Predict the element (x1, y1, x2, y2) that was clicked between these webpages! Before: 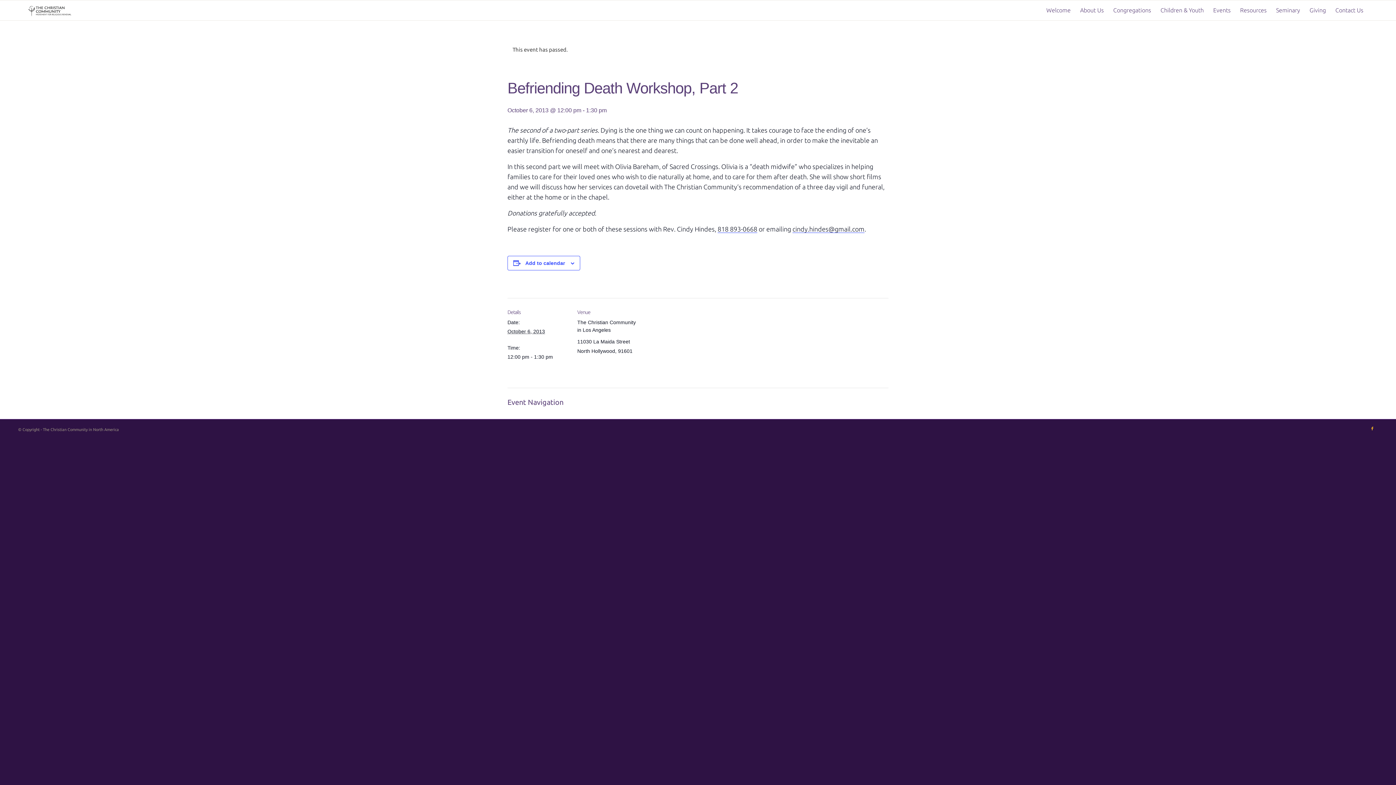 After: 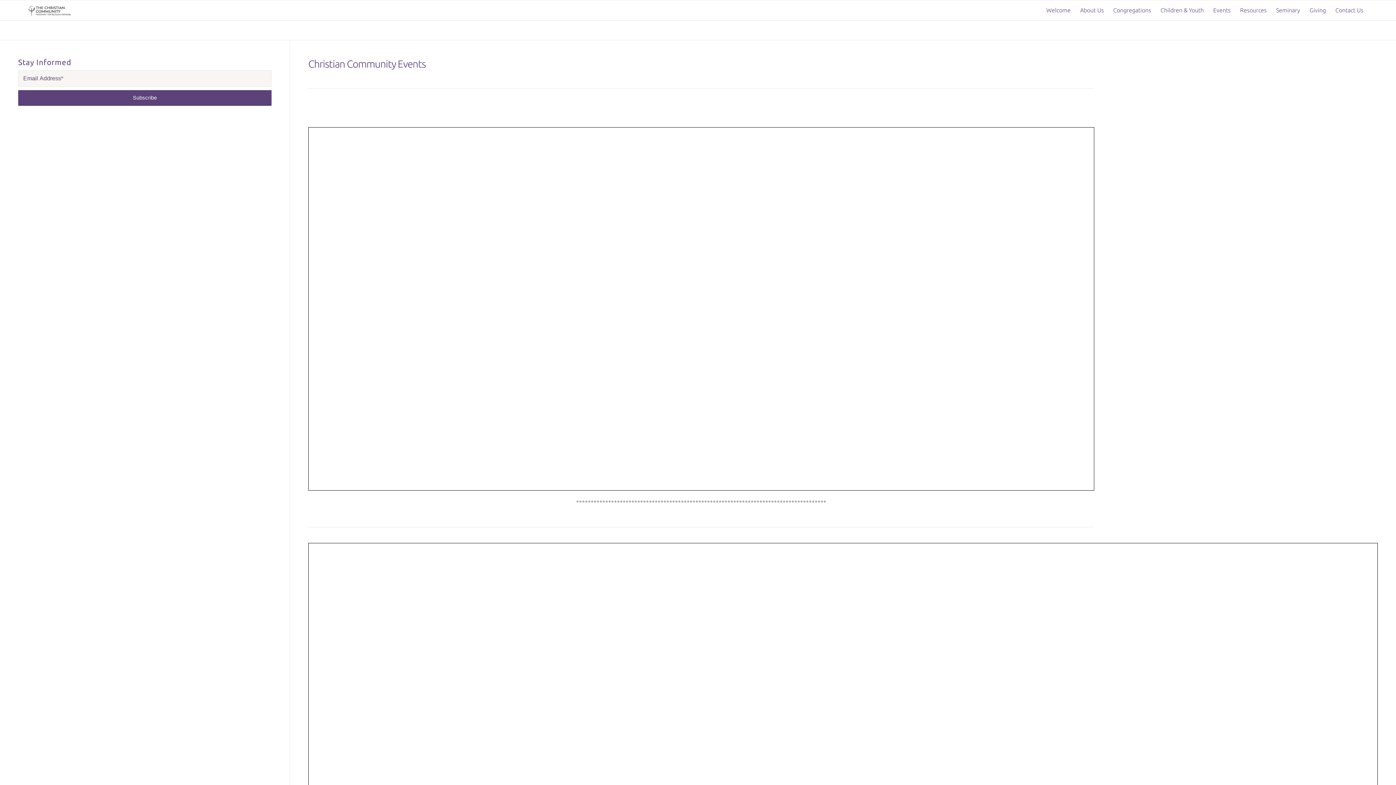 Action: bbox: (1208, 0, 1235, 20) label: Events